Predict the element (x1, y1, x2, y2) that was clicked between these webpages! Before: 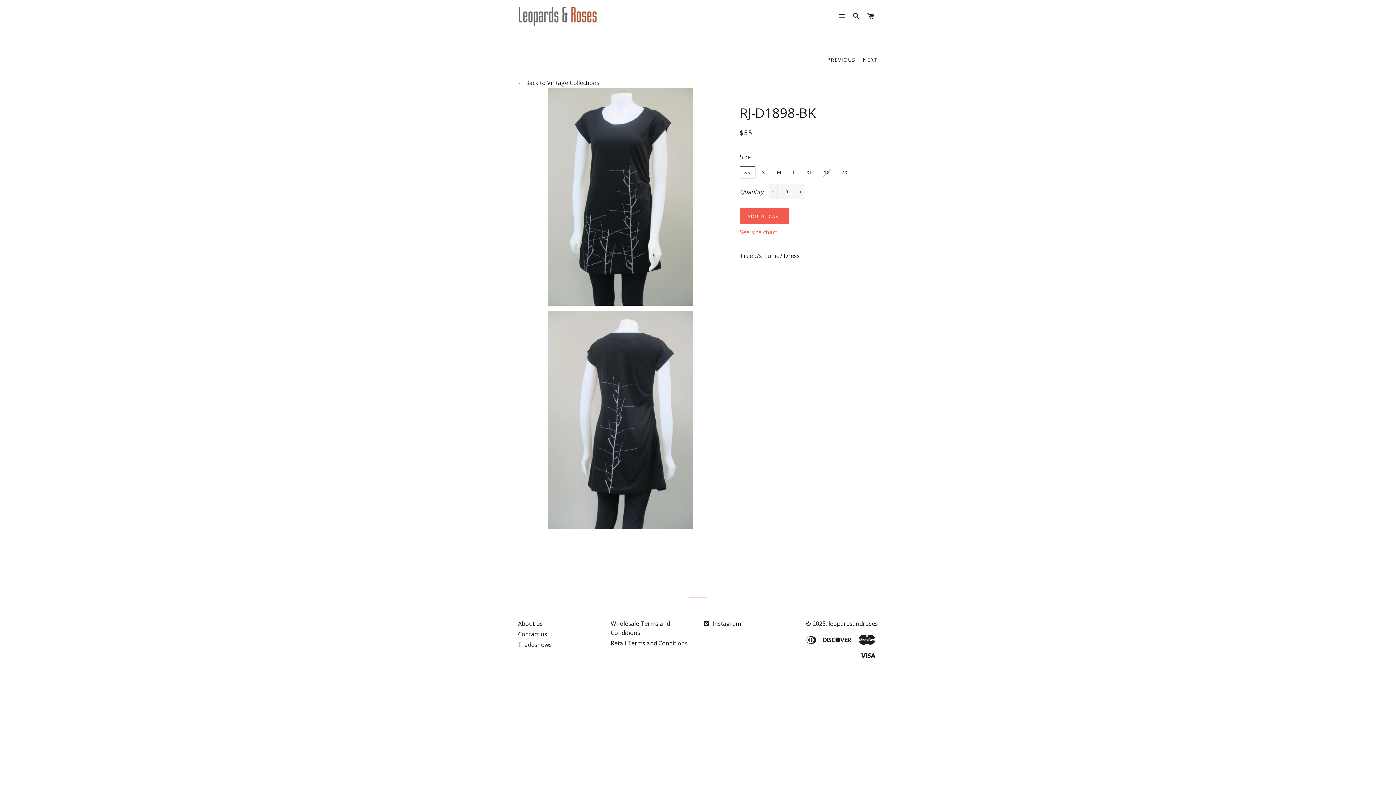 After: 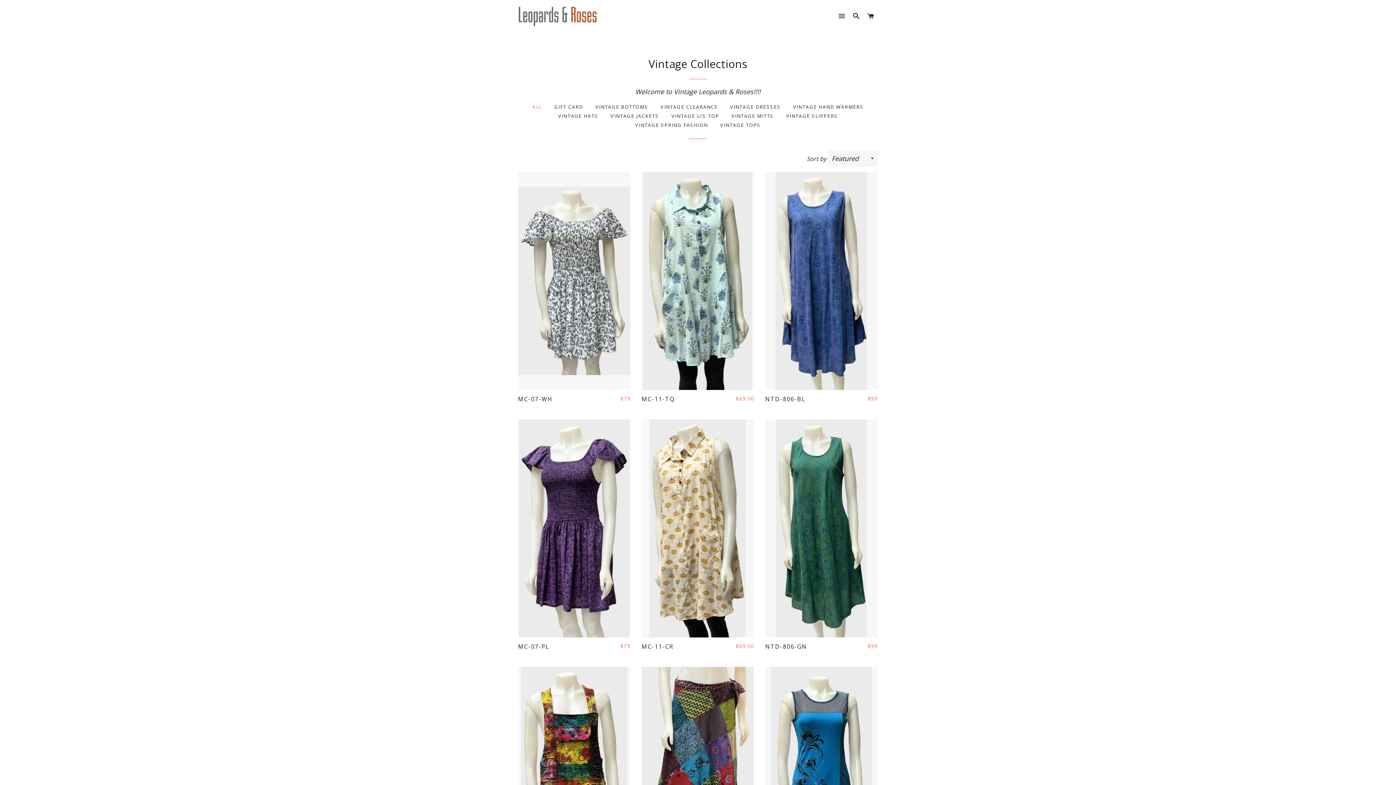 Action: label: ← Back to Vintage Collections bbox: (518, 78, 599, 86)